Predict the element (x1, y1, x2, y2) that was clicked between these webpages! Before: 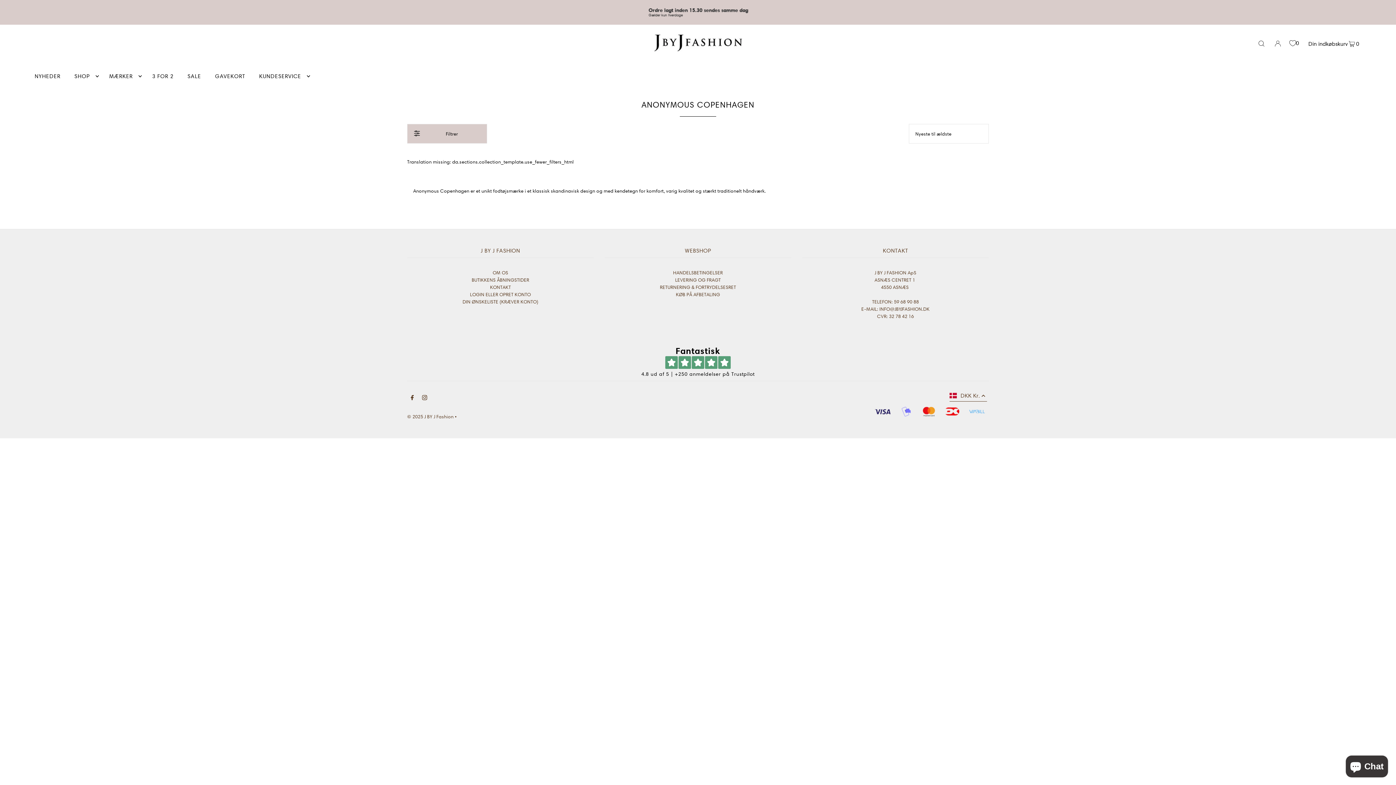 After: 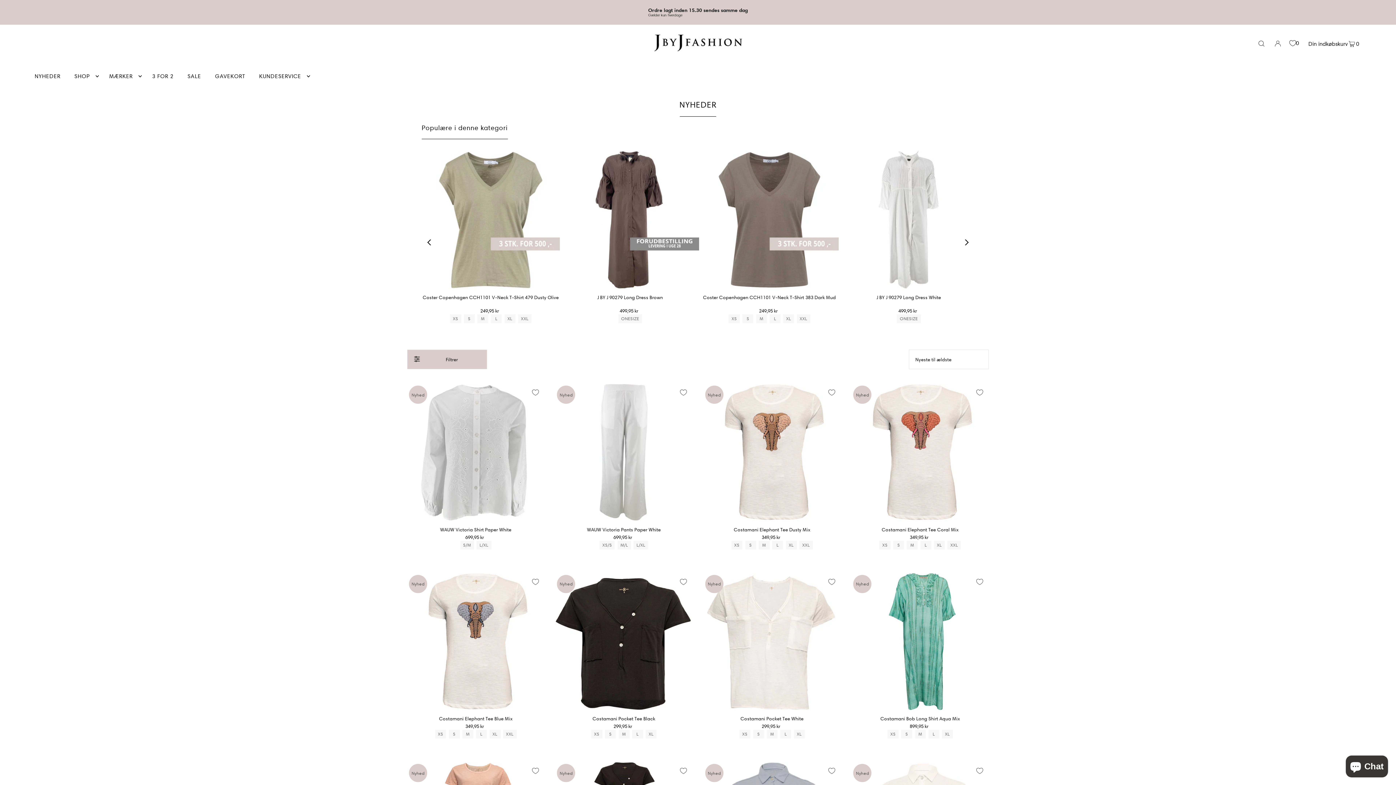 Action: label: NYHEDER bbox: (31, 67, 64, 85)